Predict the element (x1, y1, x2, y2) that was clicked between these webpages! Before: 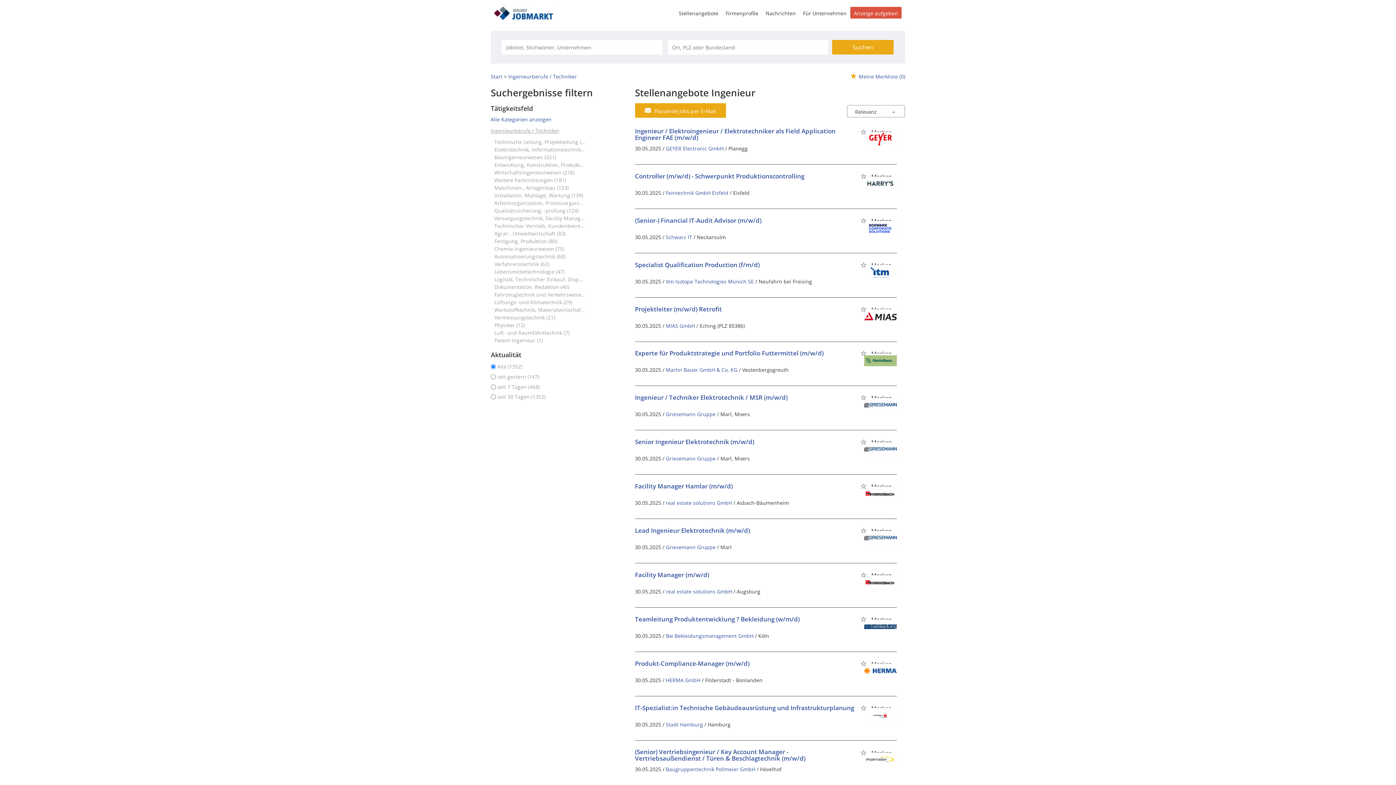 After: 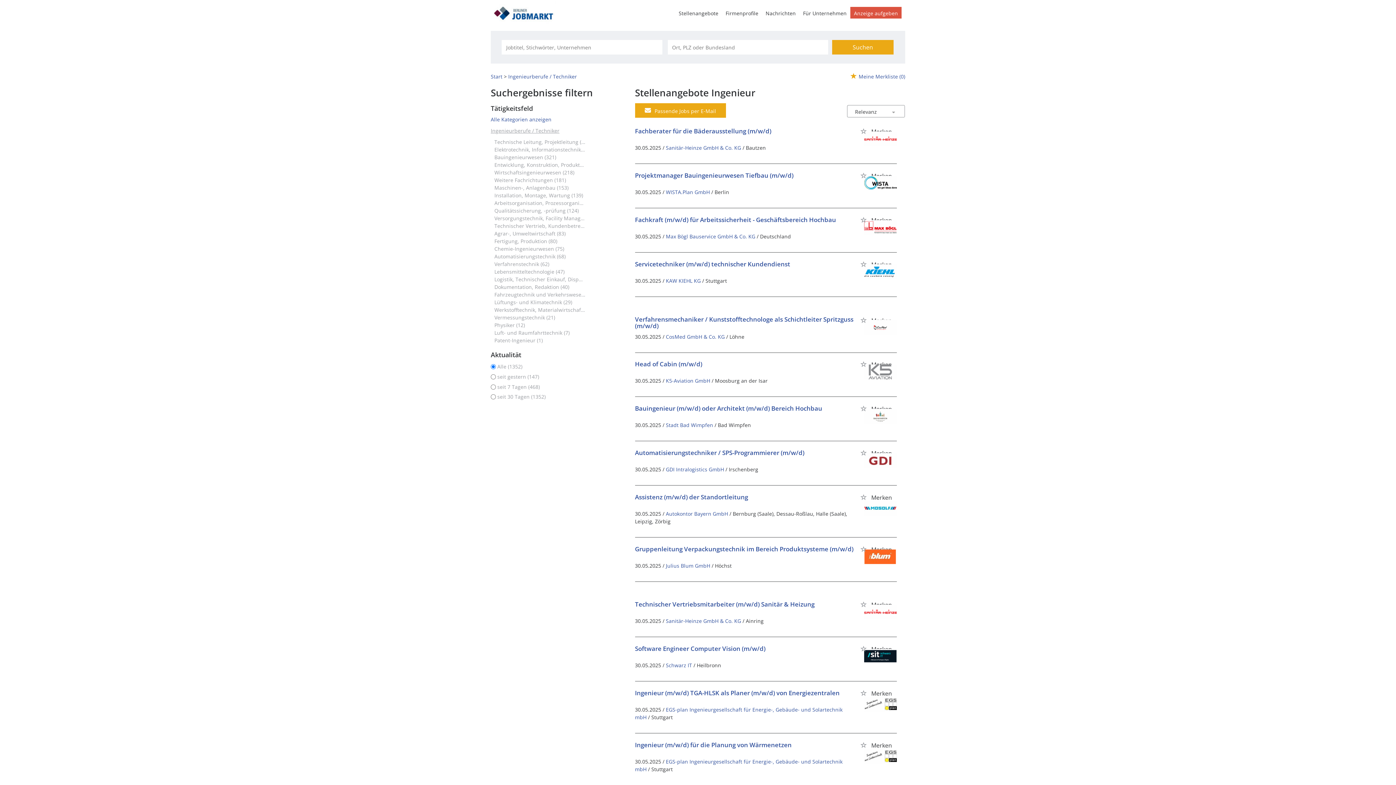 Action: label: Ingenieurberufe / Techniker bbox: (490, 127, 559, 134)